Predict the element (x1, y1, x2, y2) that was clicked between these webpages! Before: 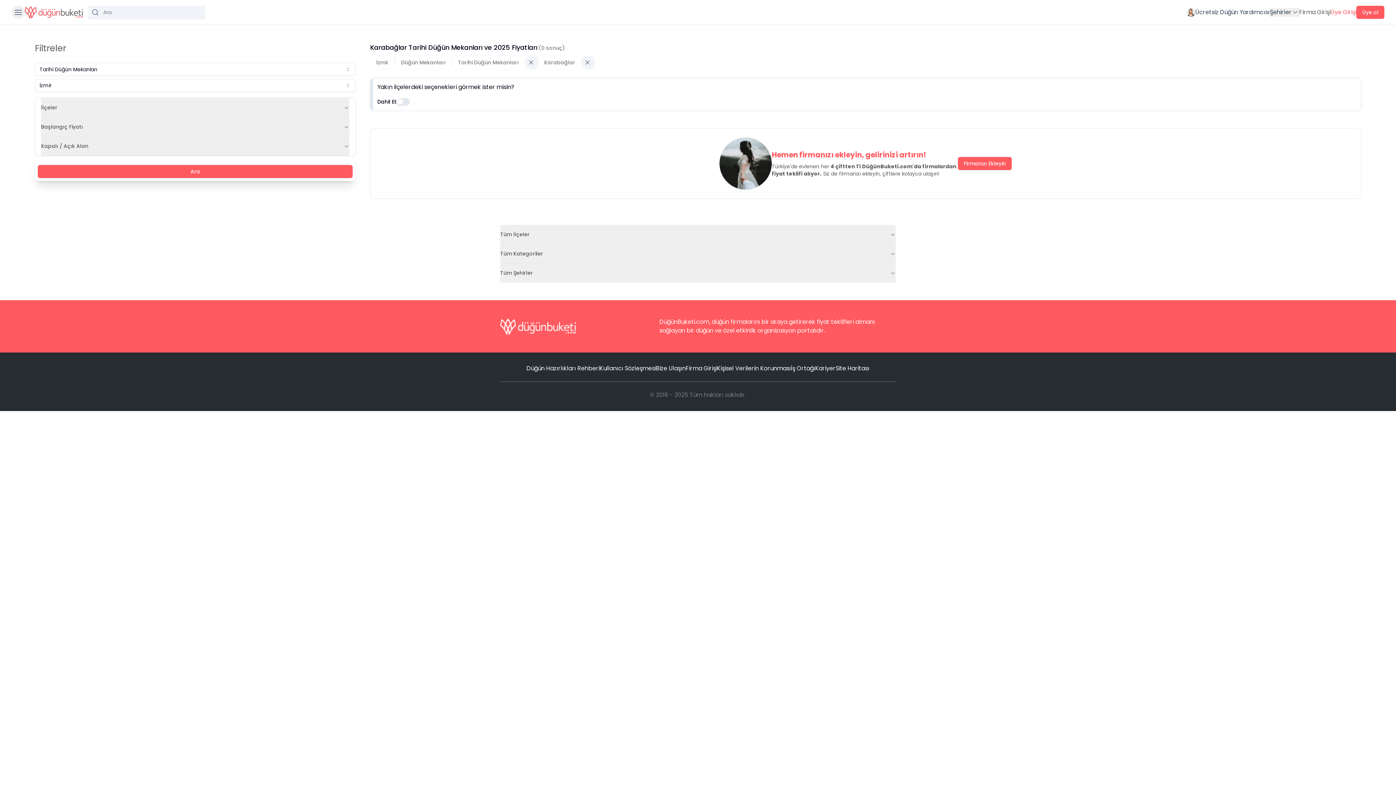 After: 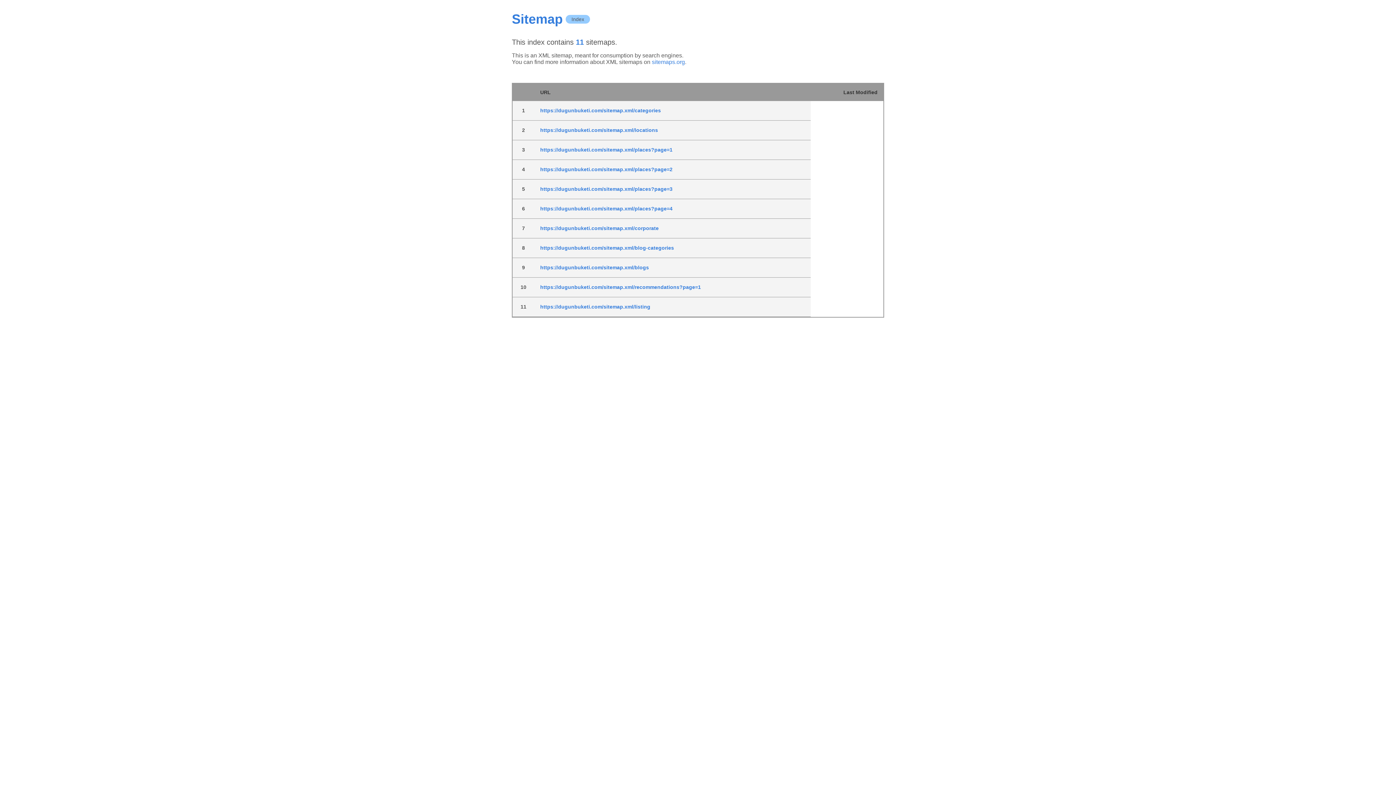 Action: label: Site Haritası bbox: (835, 364, 869, 373)